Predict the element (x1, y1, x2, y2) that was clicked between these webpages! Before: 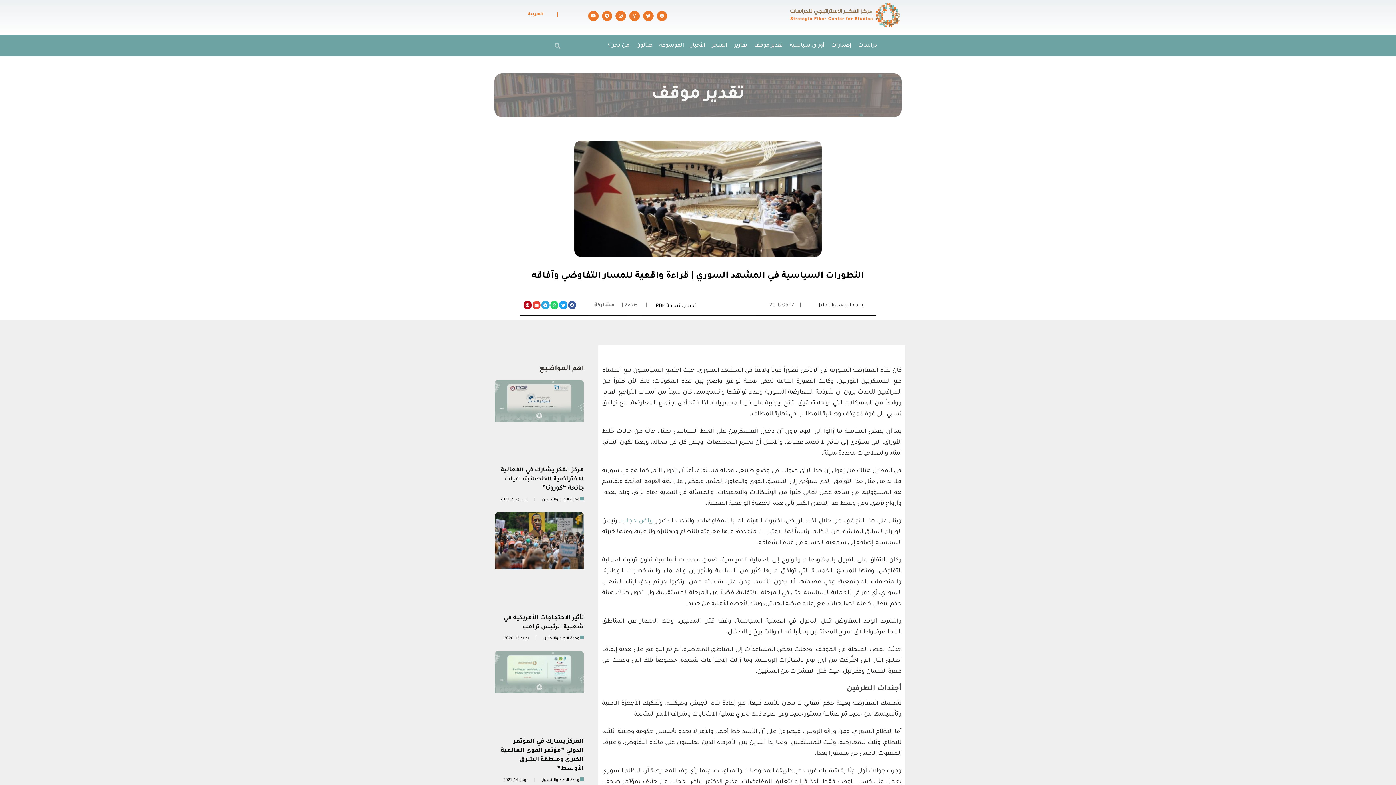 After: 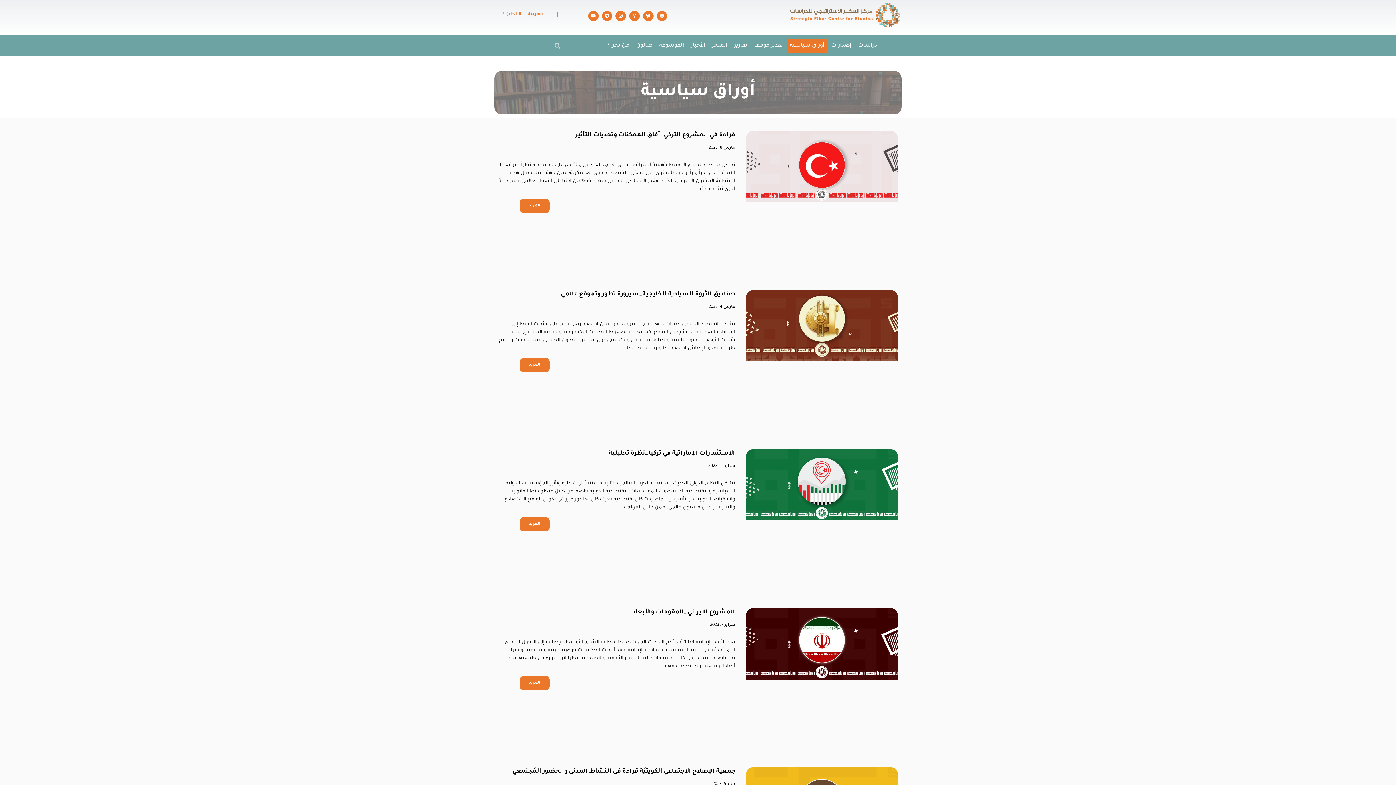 Action: label: أوراق سياسية bbox: (787, 38, 827, 52)